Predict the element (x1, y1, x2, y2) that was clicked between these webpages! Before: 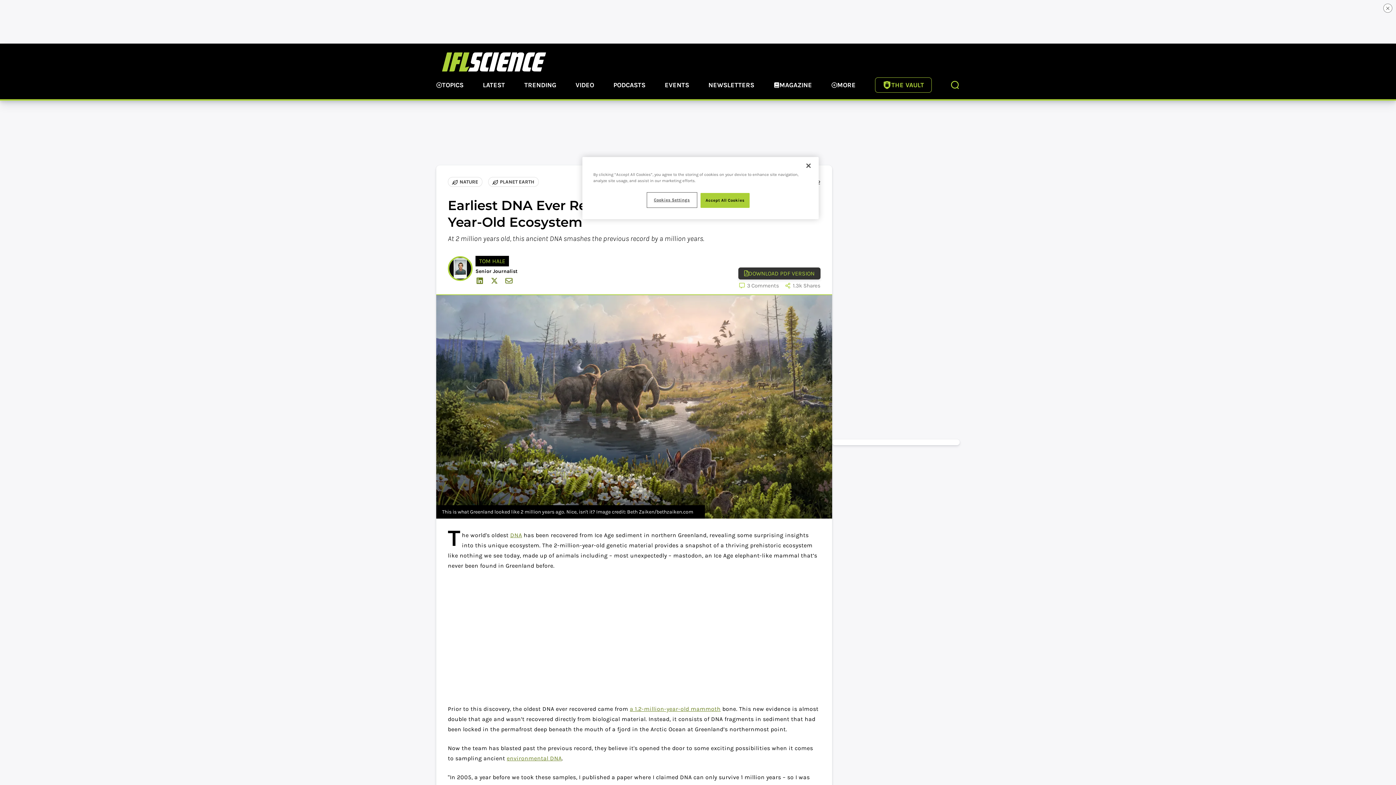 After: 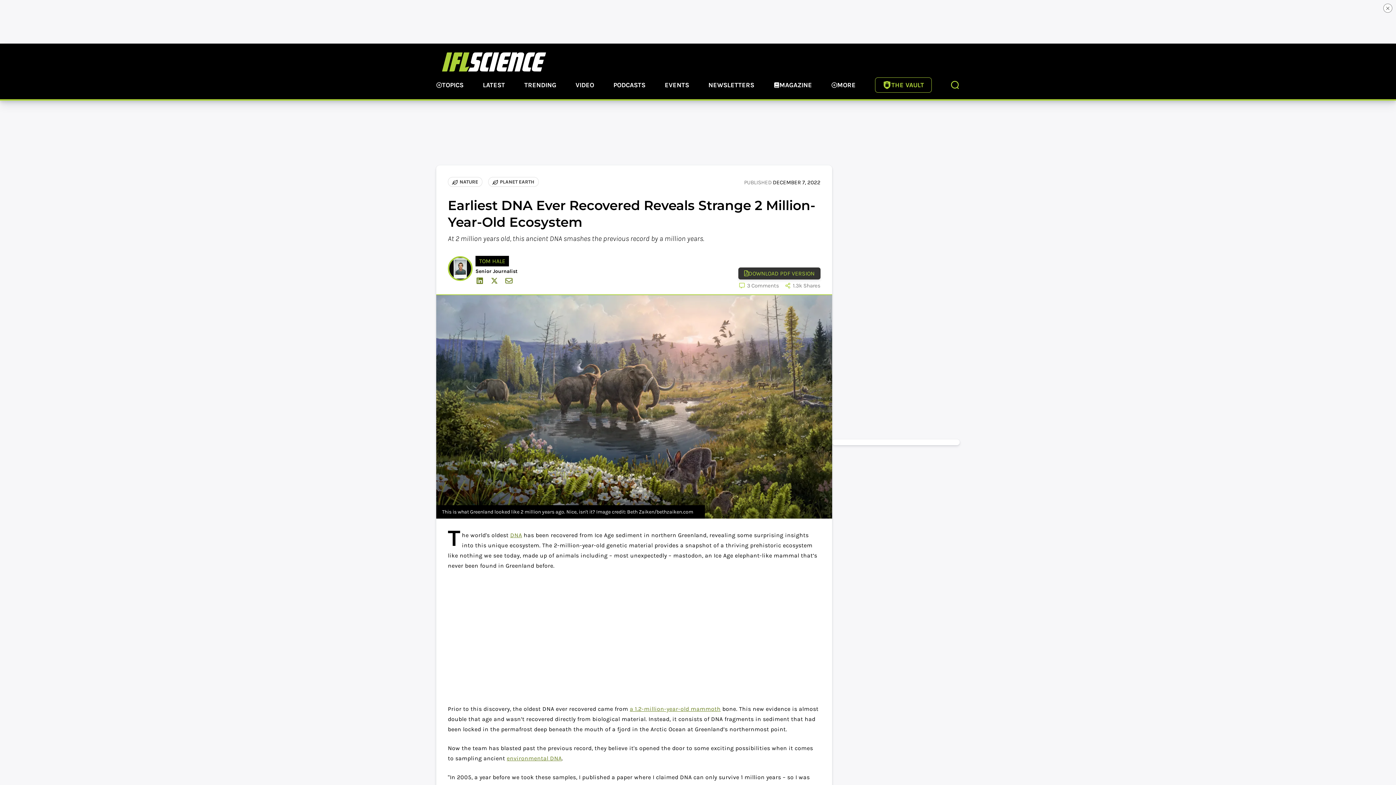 Action: bbox: (800, 157, 816, 173) label: Close